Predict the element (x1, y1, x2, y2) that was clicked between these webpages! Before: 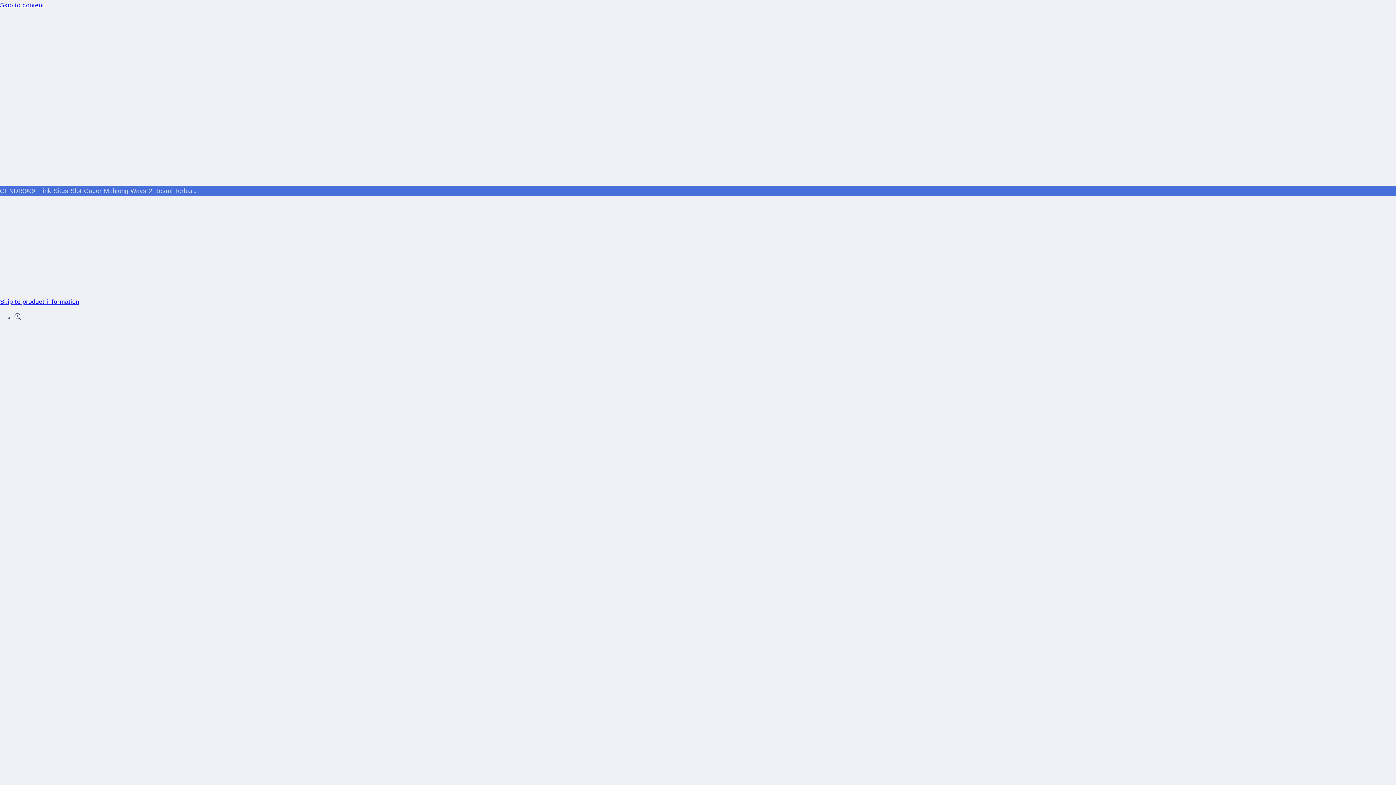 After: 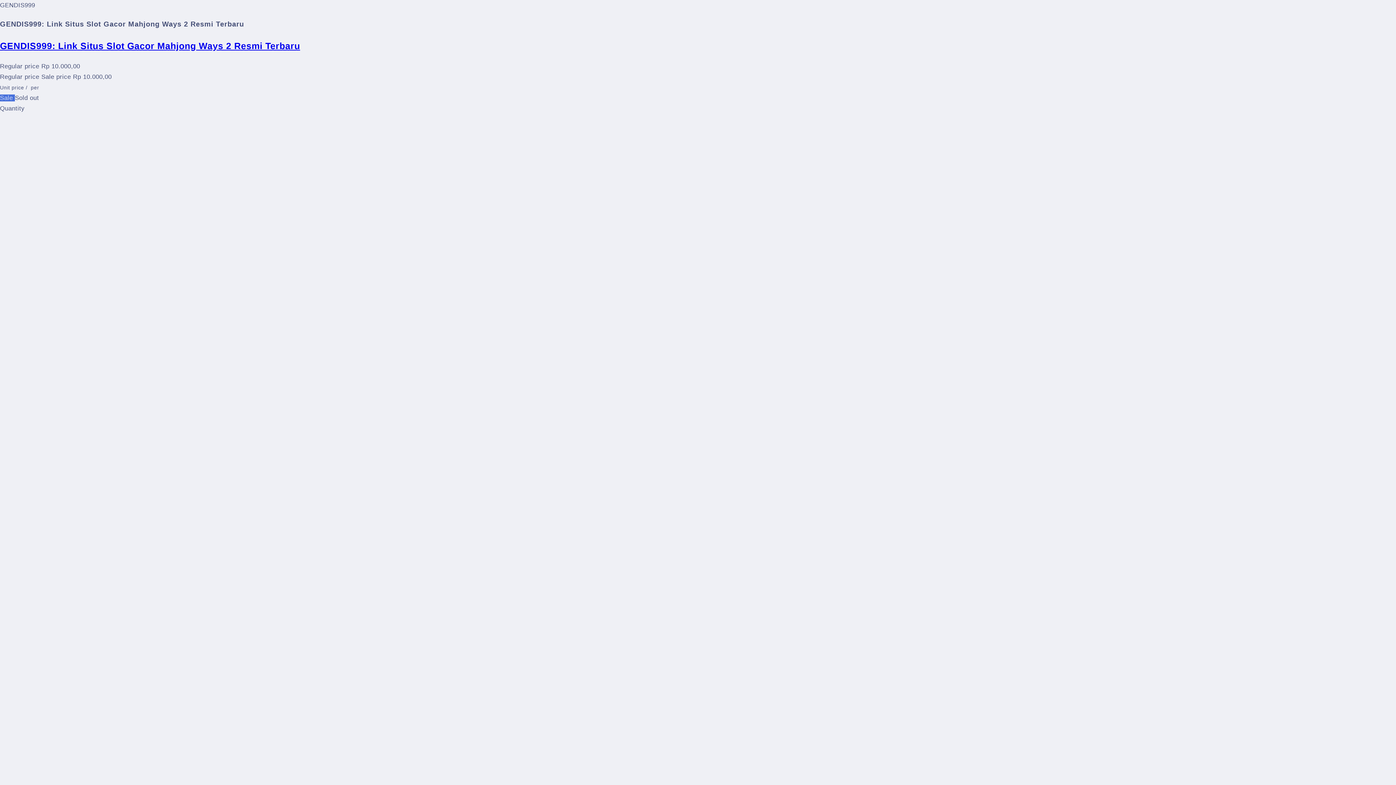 Action: label: Skip to product information bbox: (0, 298, 79, 305)